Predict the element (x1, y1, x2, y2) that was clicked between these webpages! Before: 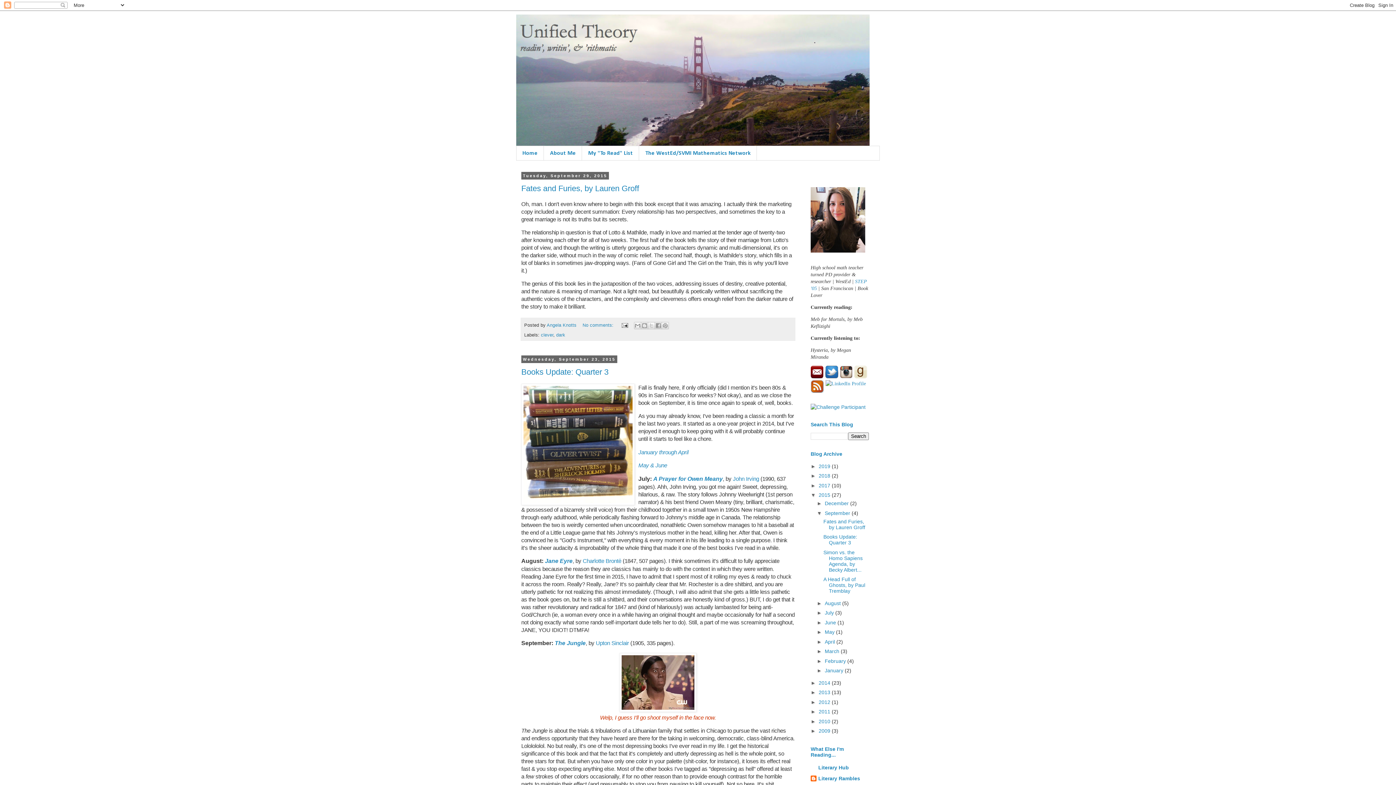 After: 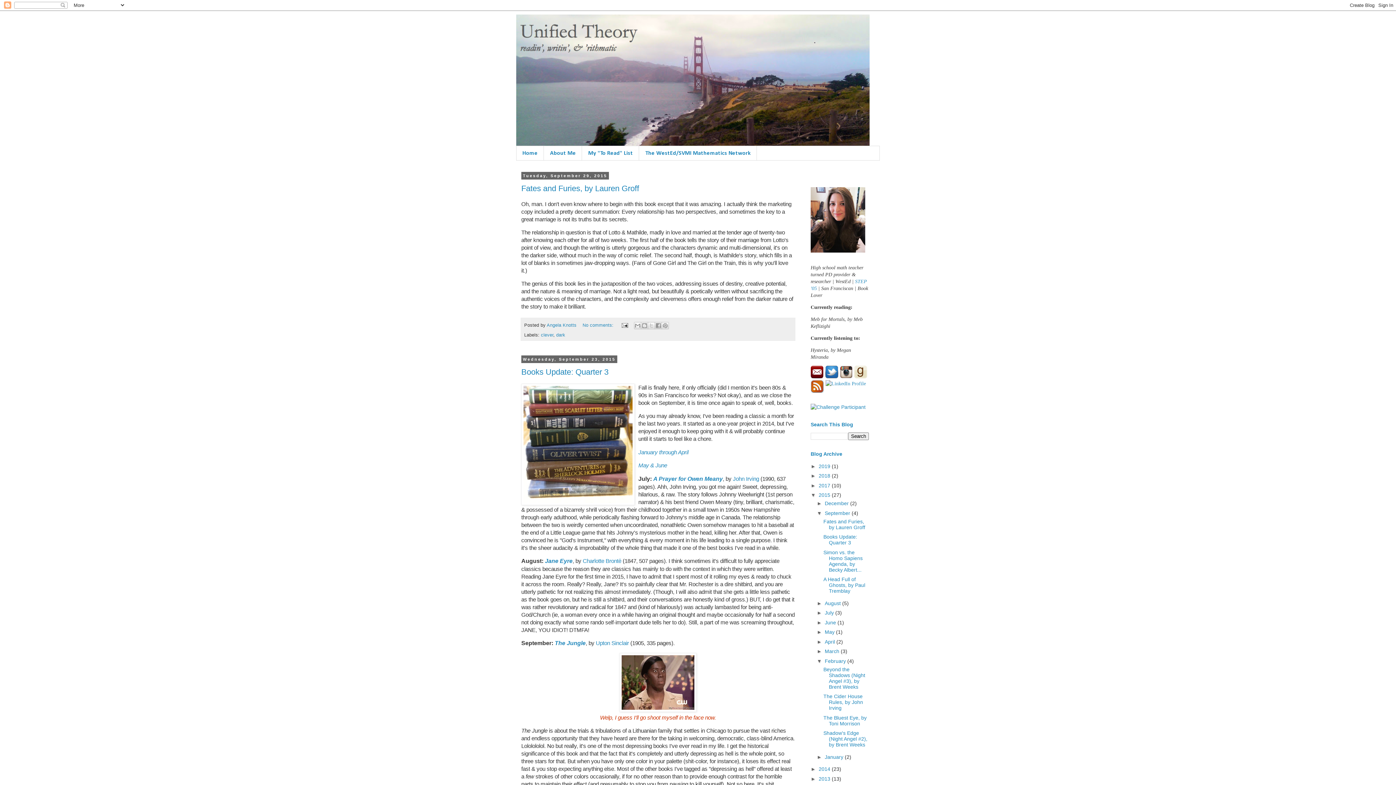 Action: bbox: (817, 658, 825, 664) label: ►  